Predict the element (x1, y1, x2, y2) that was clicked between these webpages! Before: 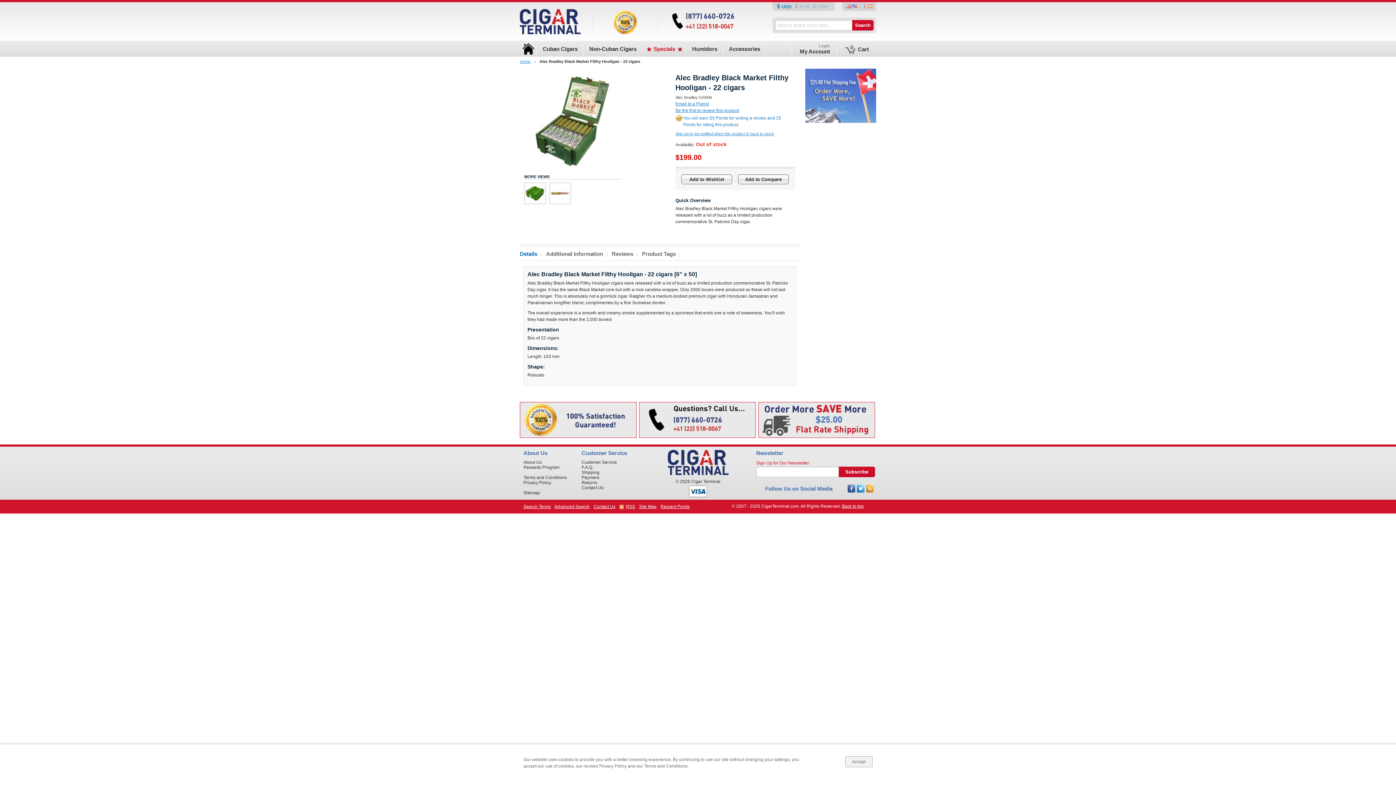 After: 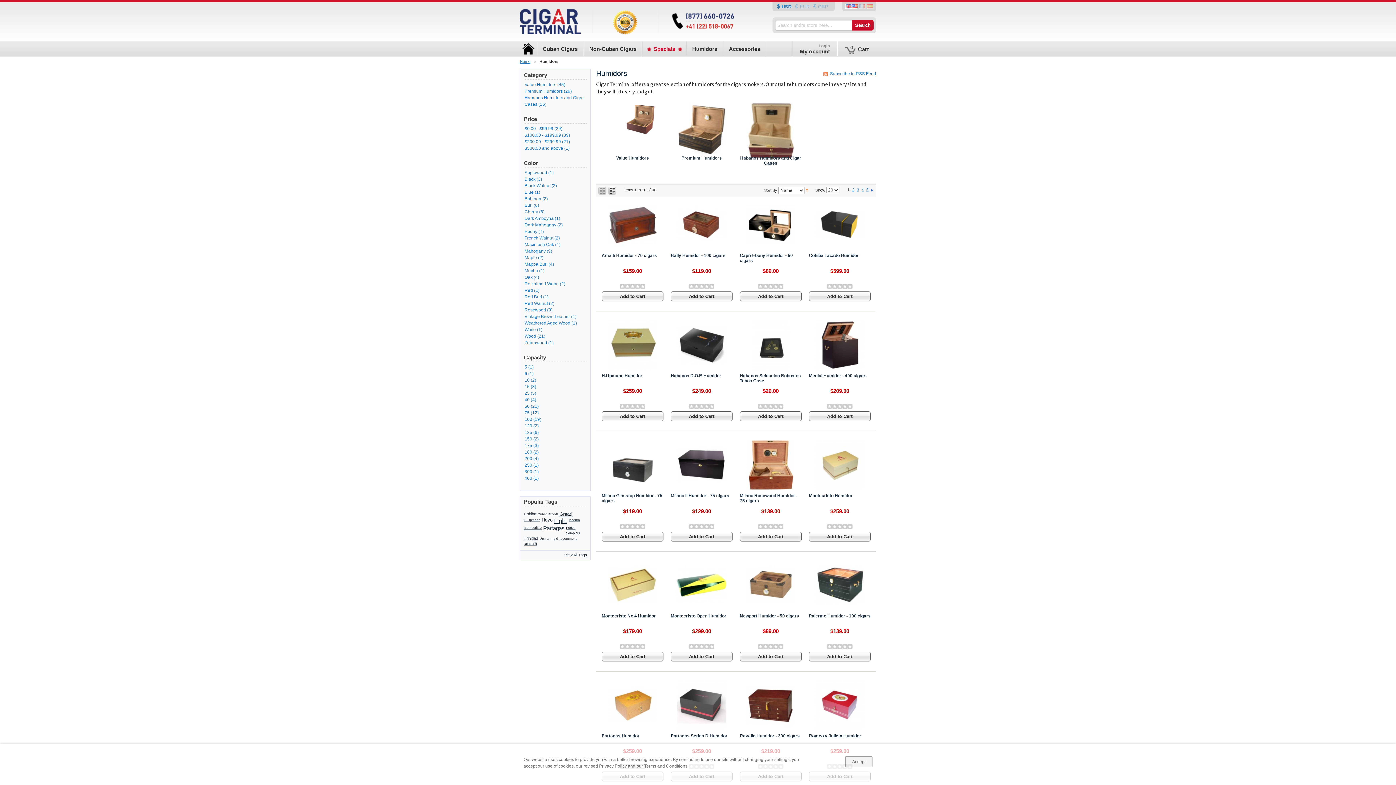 Action: bbox: (686, 41, 722, 56) label: Humidors